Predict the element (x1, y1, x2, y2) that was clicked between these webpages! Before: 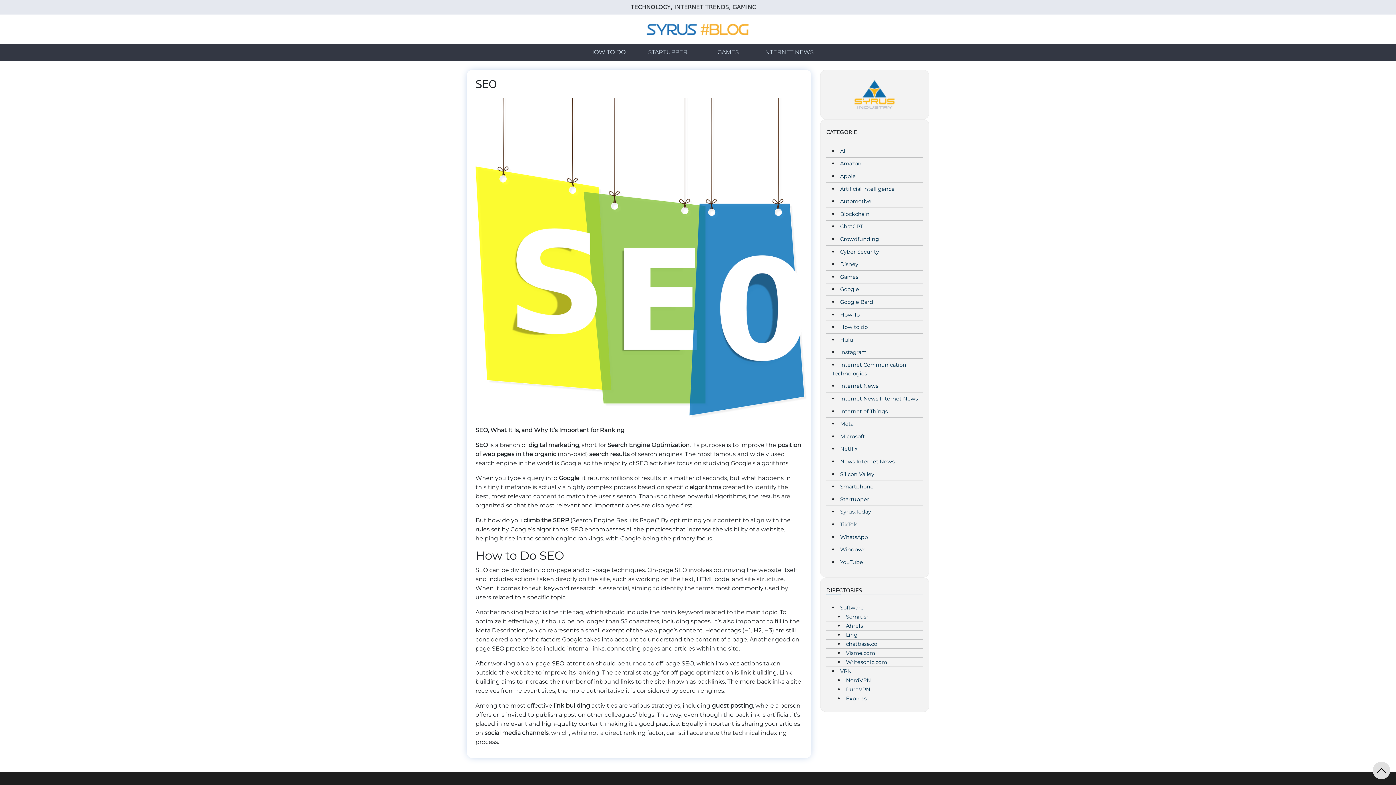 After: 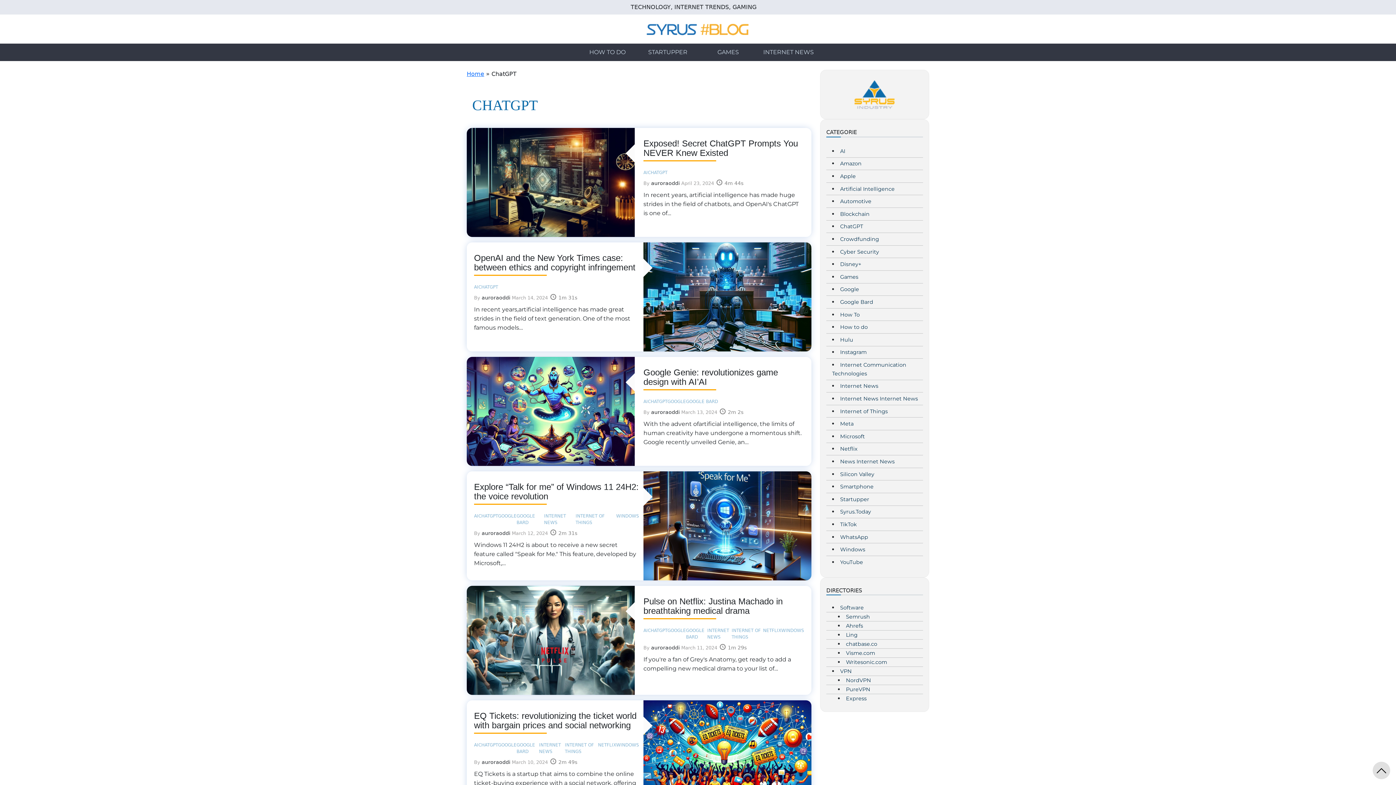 Action: label: ChatGPT bbox: (840, 223, 863, 229)